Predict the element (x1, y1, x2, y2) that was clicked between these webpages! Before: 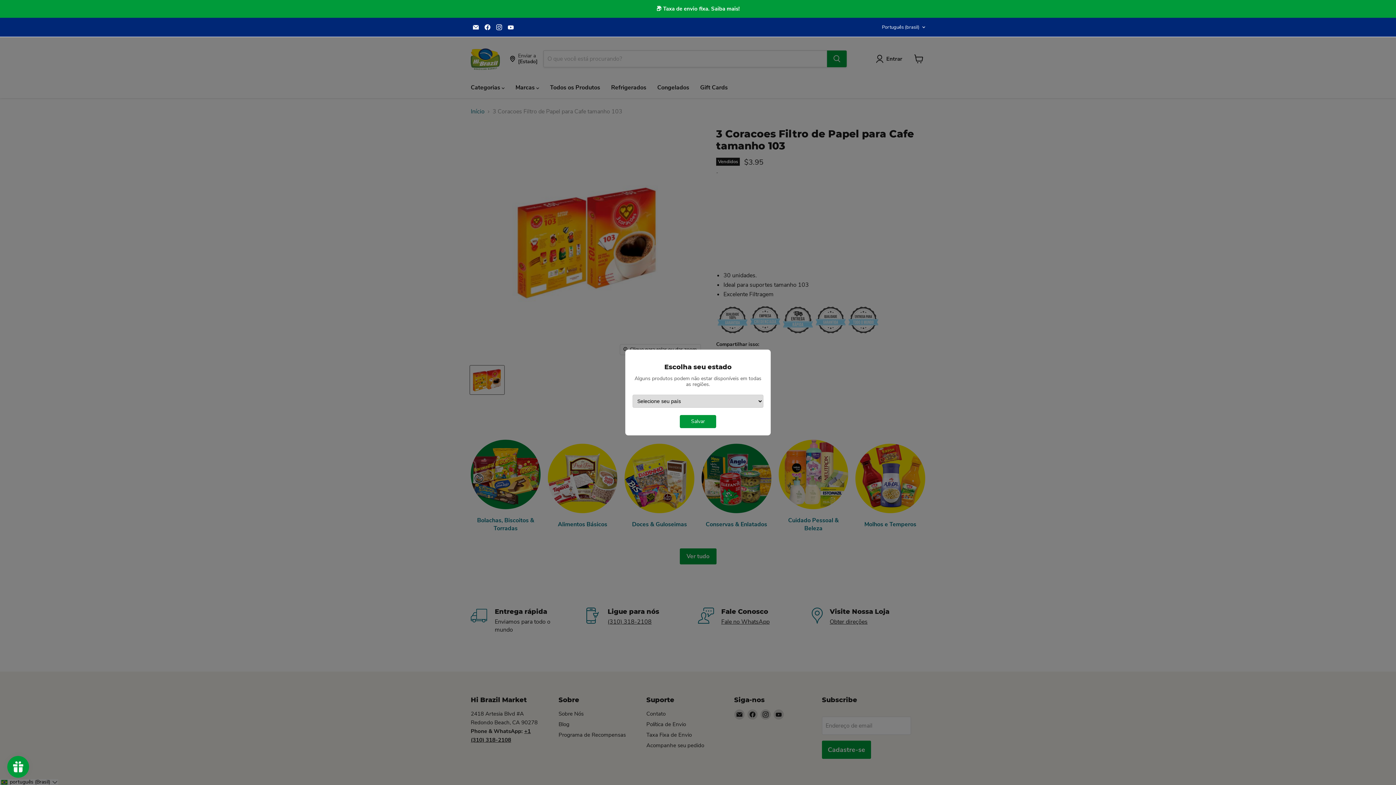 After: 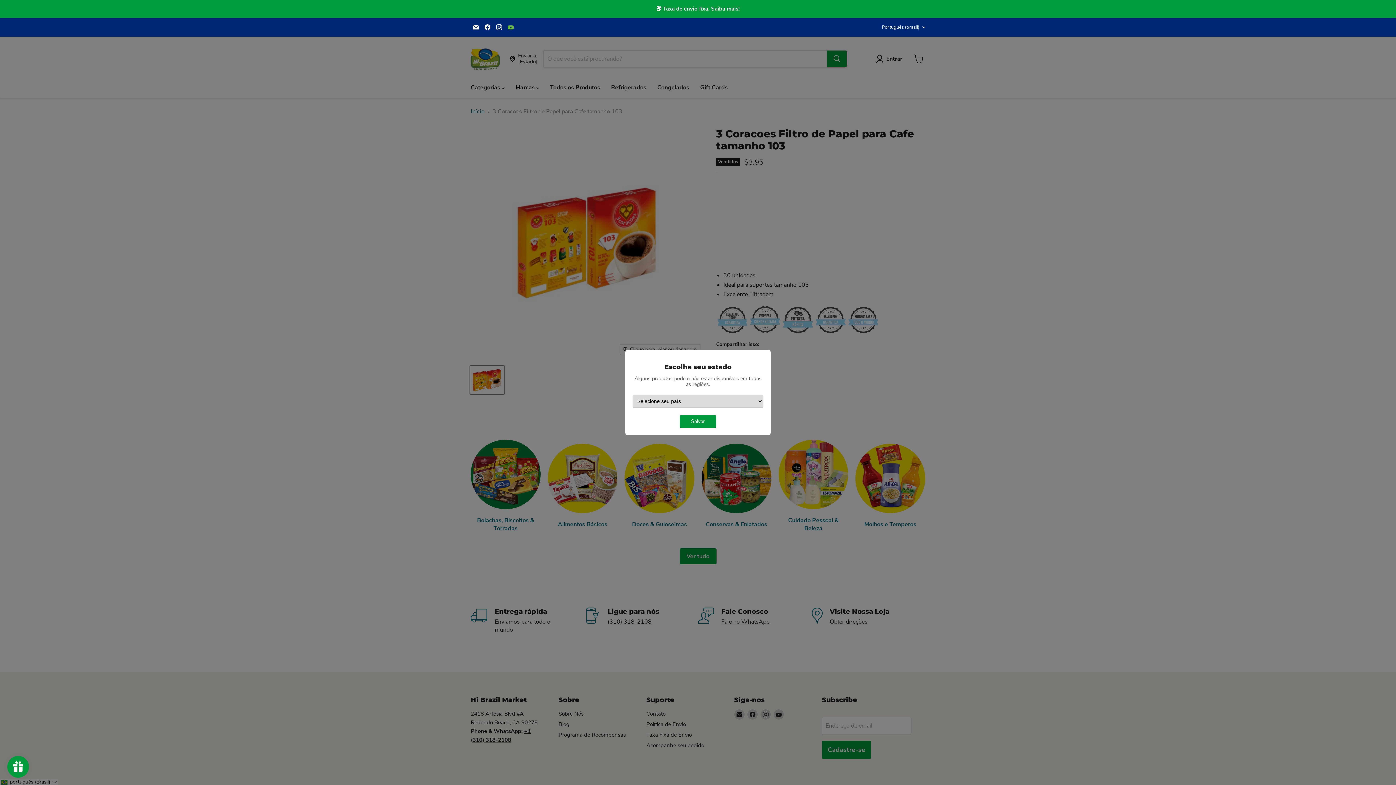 Action: label: Encontre-nos no YouTube bbox: (505, 22, 516, 32)